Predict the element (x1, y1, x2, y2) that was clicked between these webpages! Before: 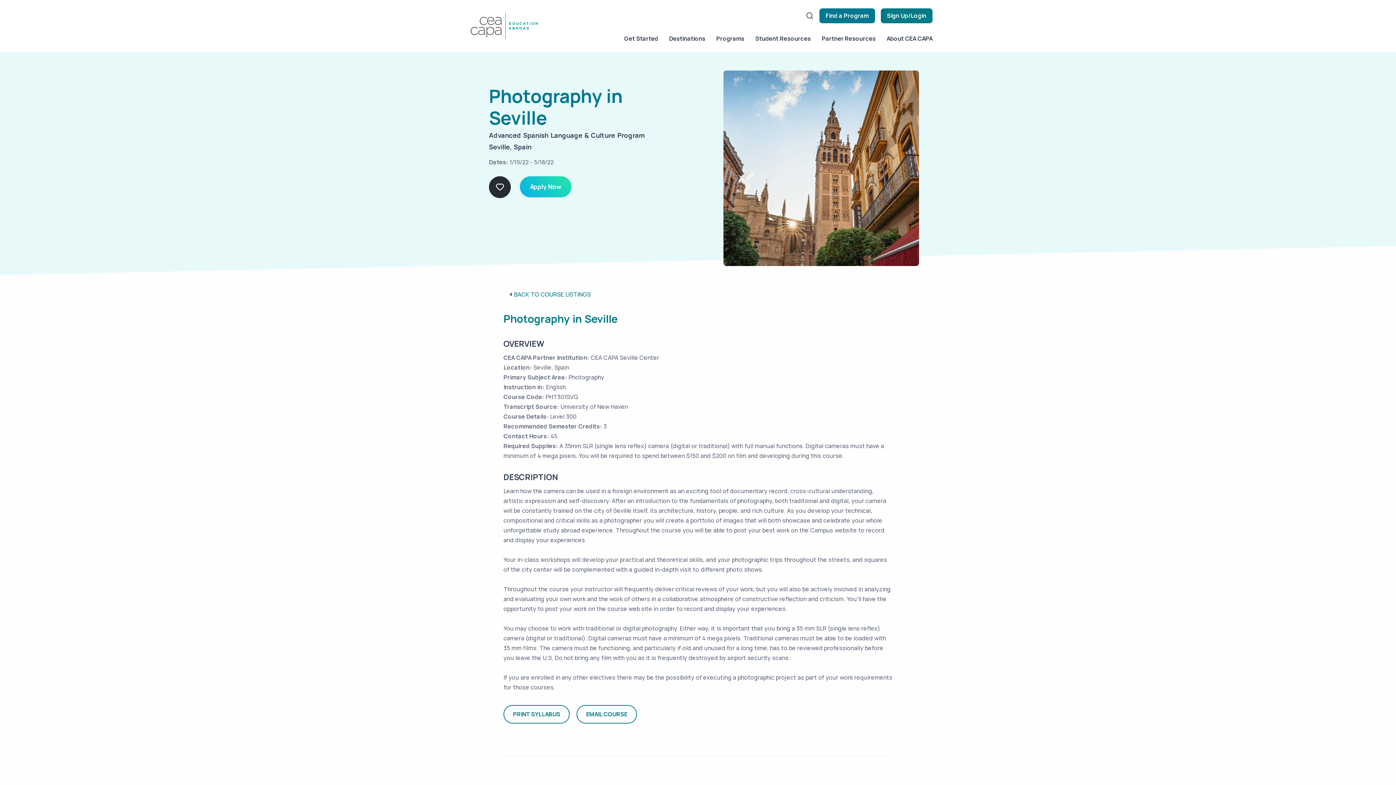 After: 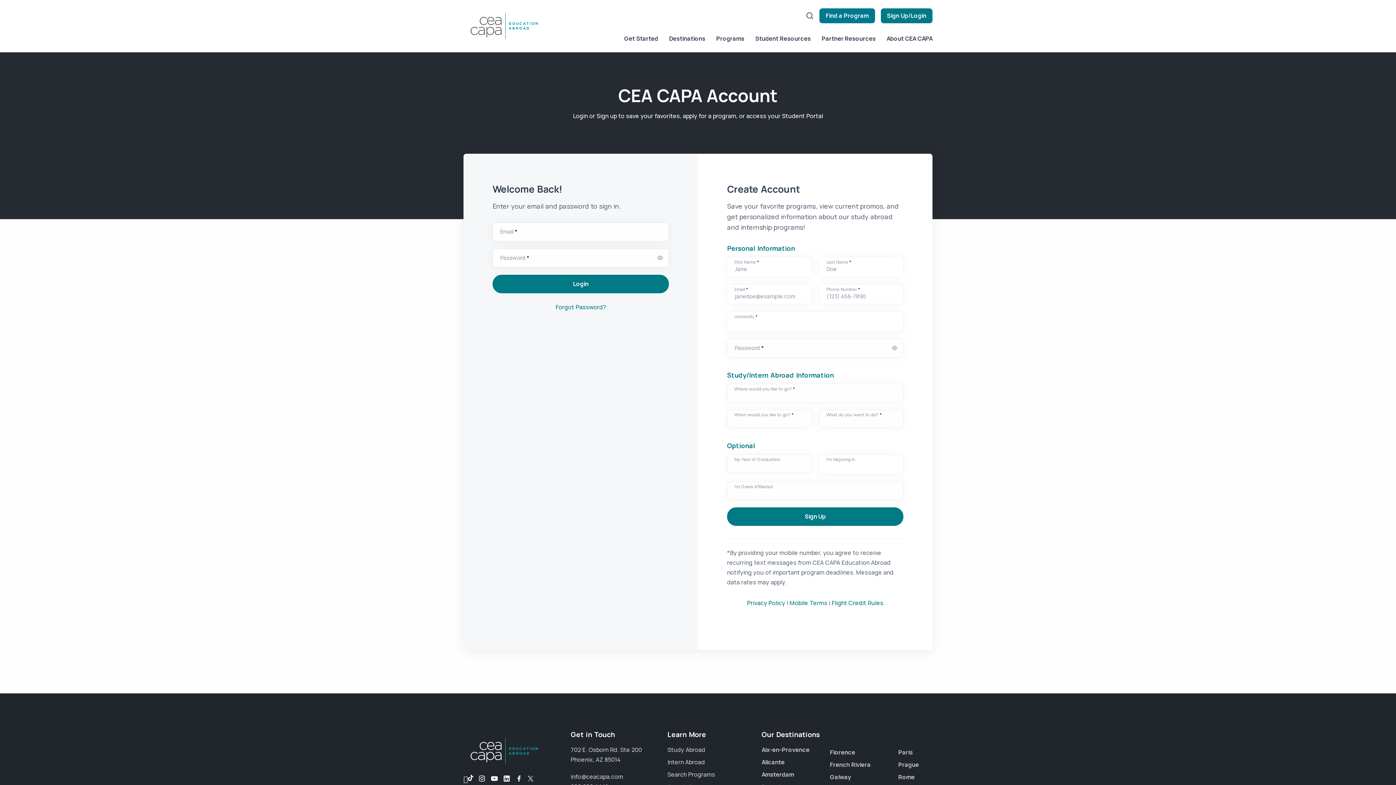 Action: bbox: (880, 8, 932, 23) label: Sign Up/Login